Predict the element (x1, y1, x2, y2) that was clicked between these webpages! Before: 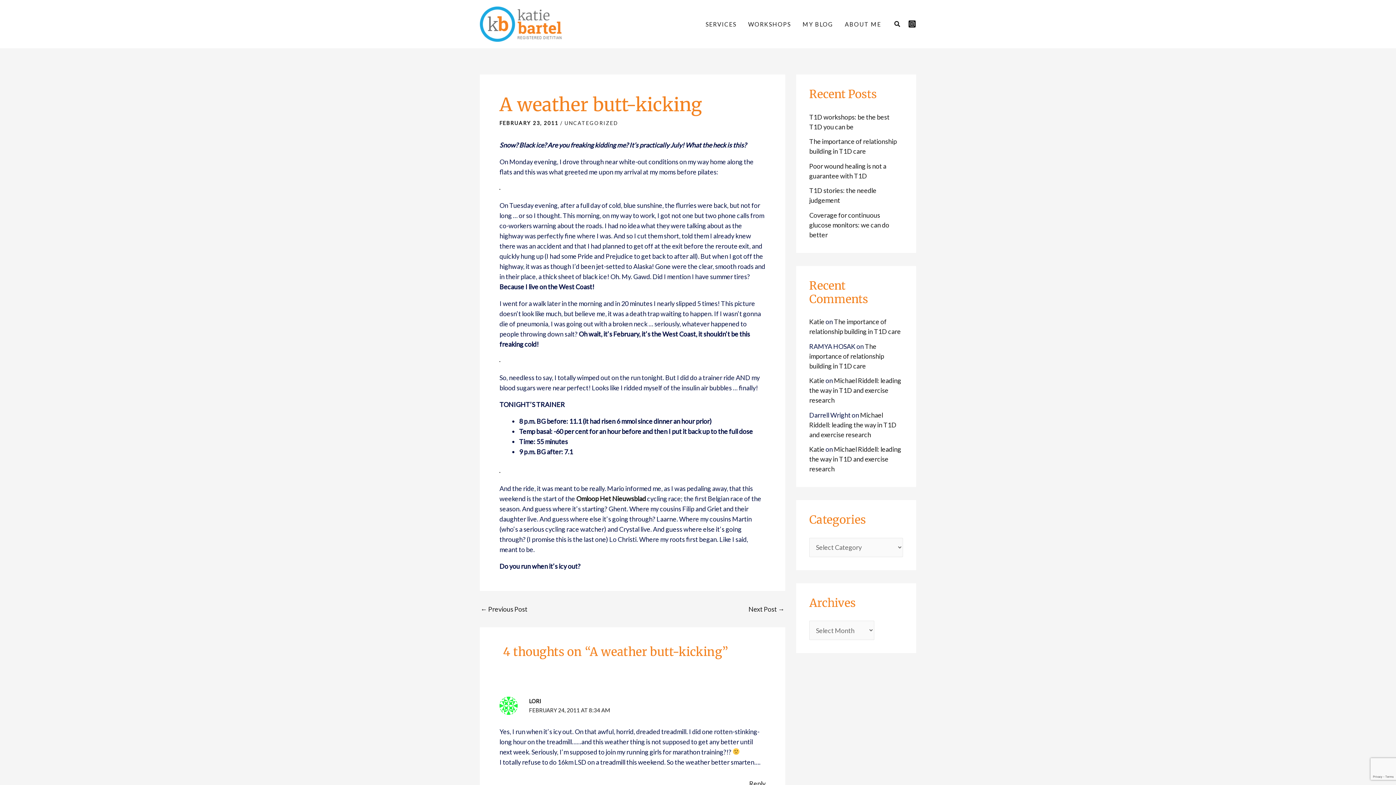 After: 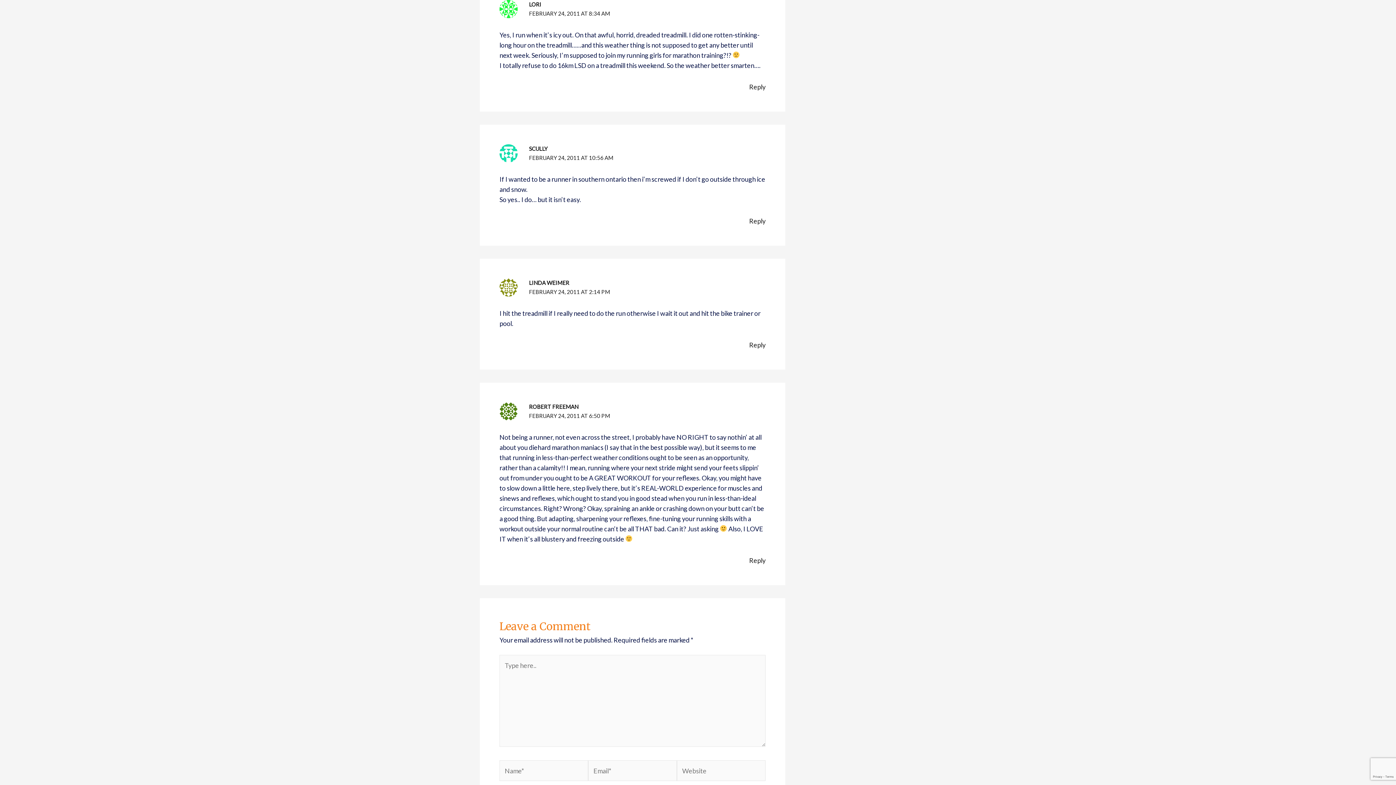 Action: bbox: (529, 707, 610, 713) label: FEBRUARY 24, 2011 AT 8:34 AM